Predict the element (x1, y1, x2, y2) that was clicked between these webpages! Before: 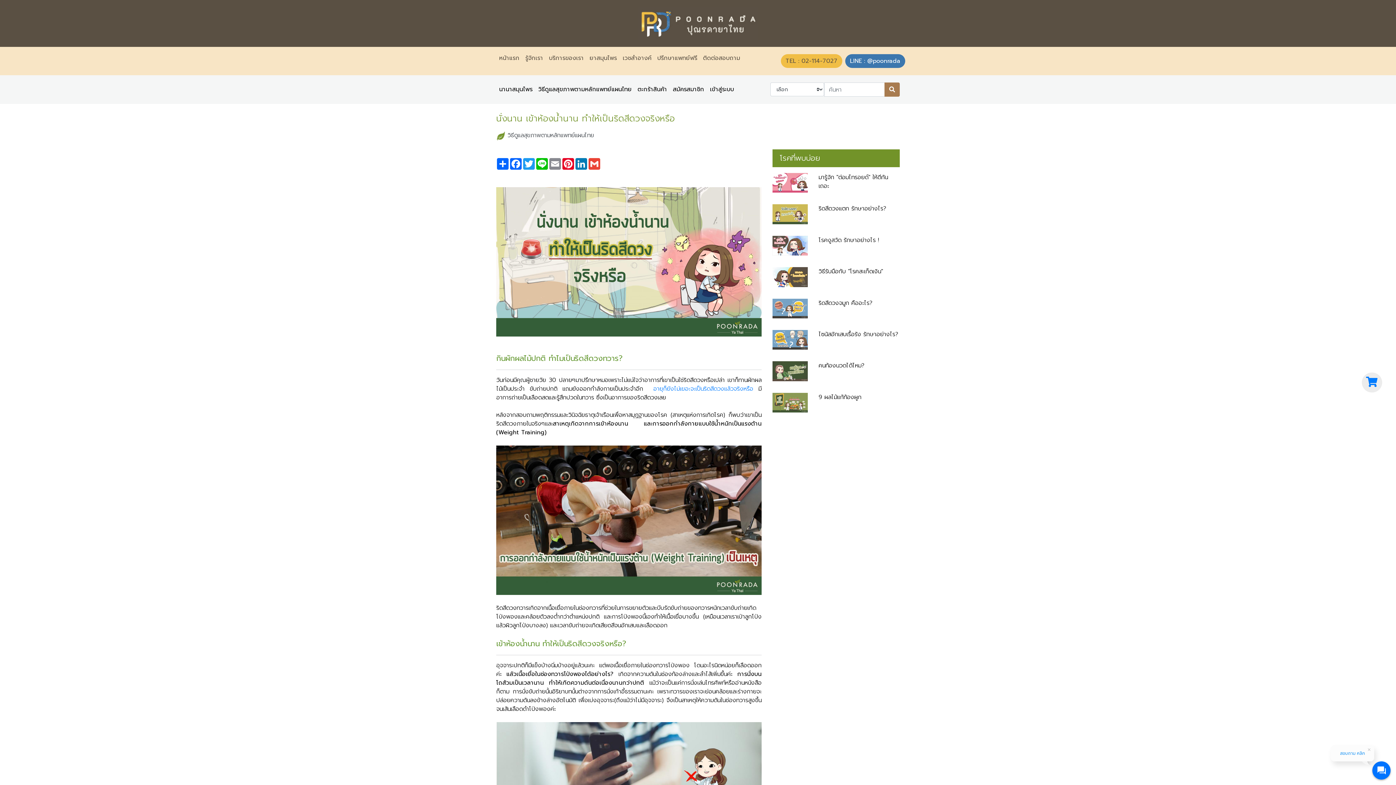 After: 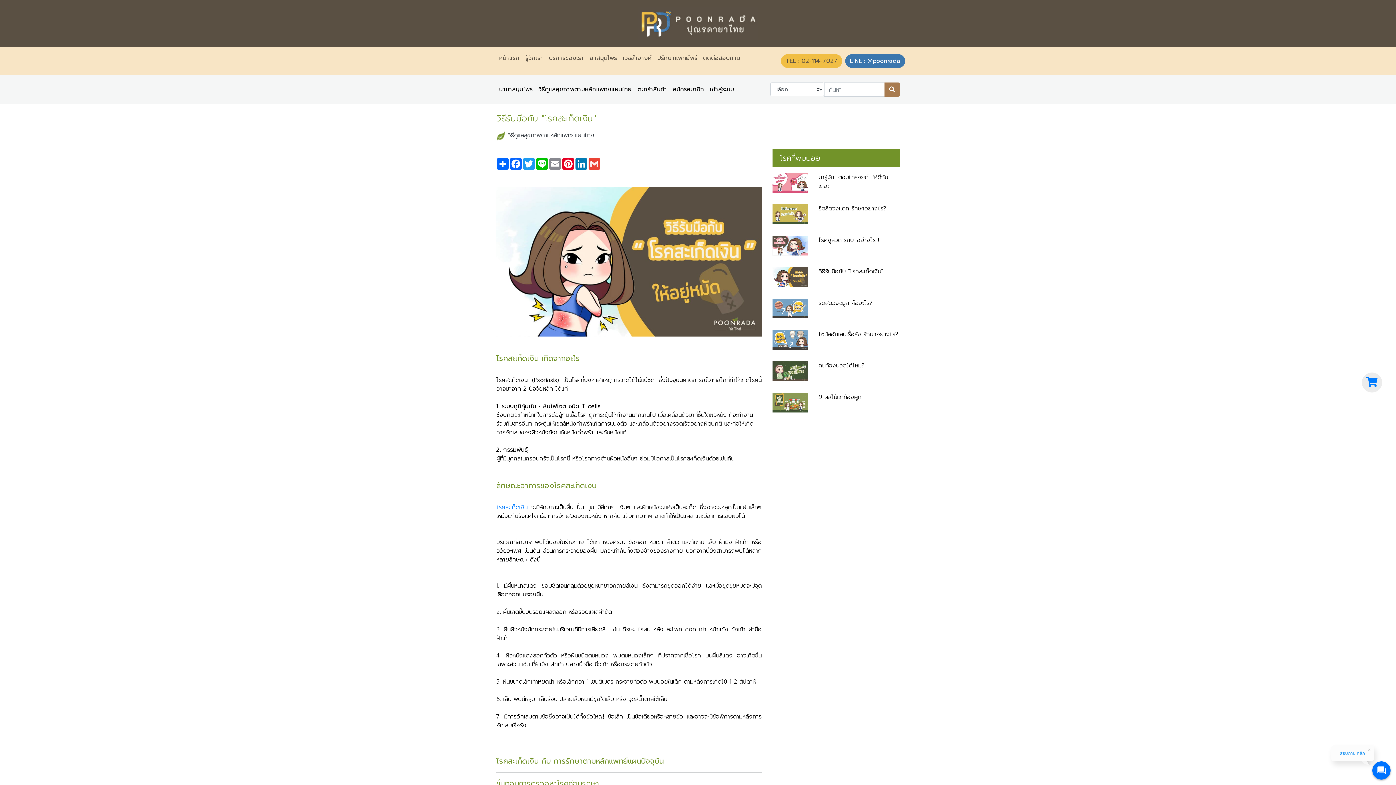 Action: bbox: (772, 273, 807, 280)